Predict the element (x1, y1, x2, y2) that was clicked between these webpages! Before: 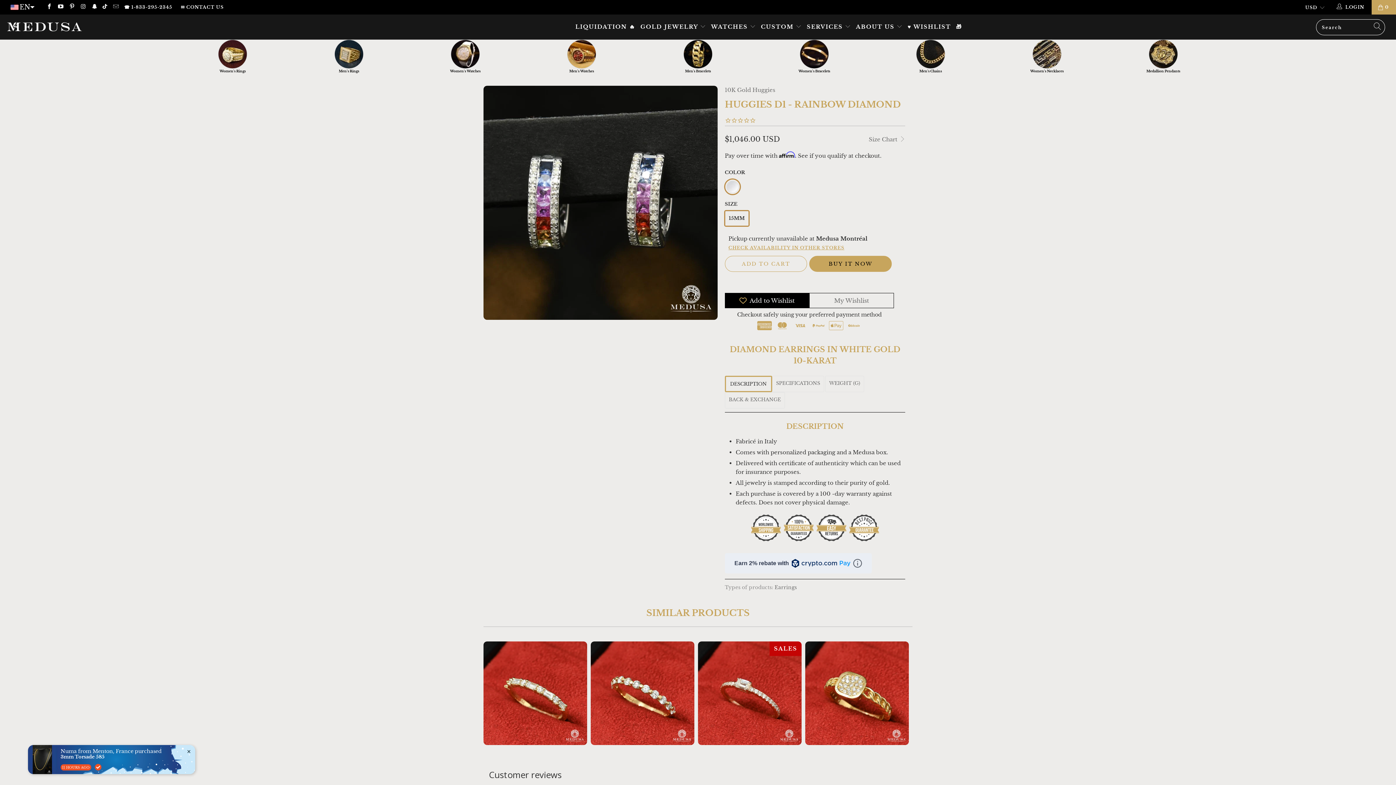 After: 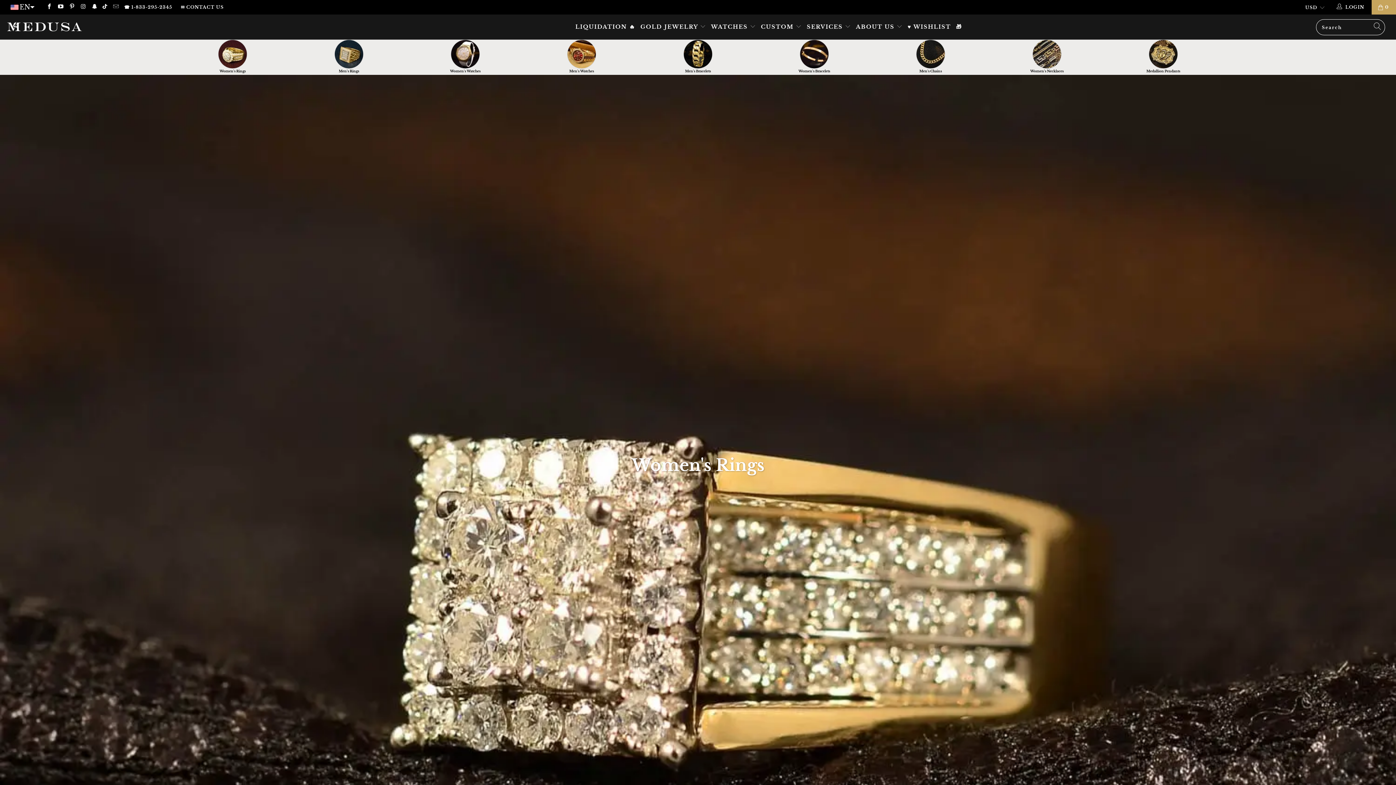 Action: bbox: (174, 39, 290, 73) label: Women's Rings